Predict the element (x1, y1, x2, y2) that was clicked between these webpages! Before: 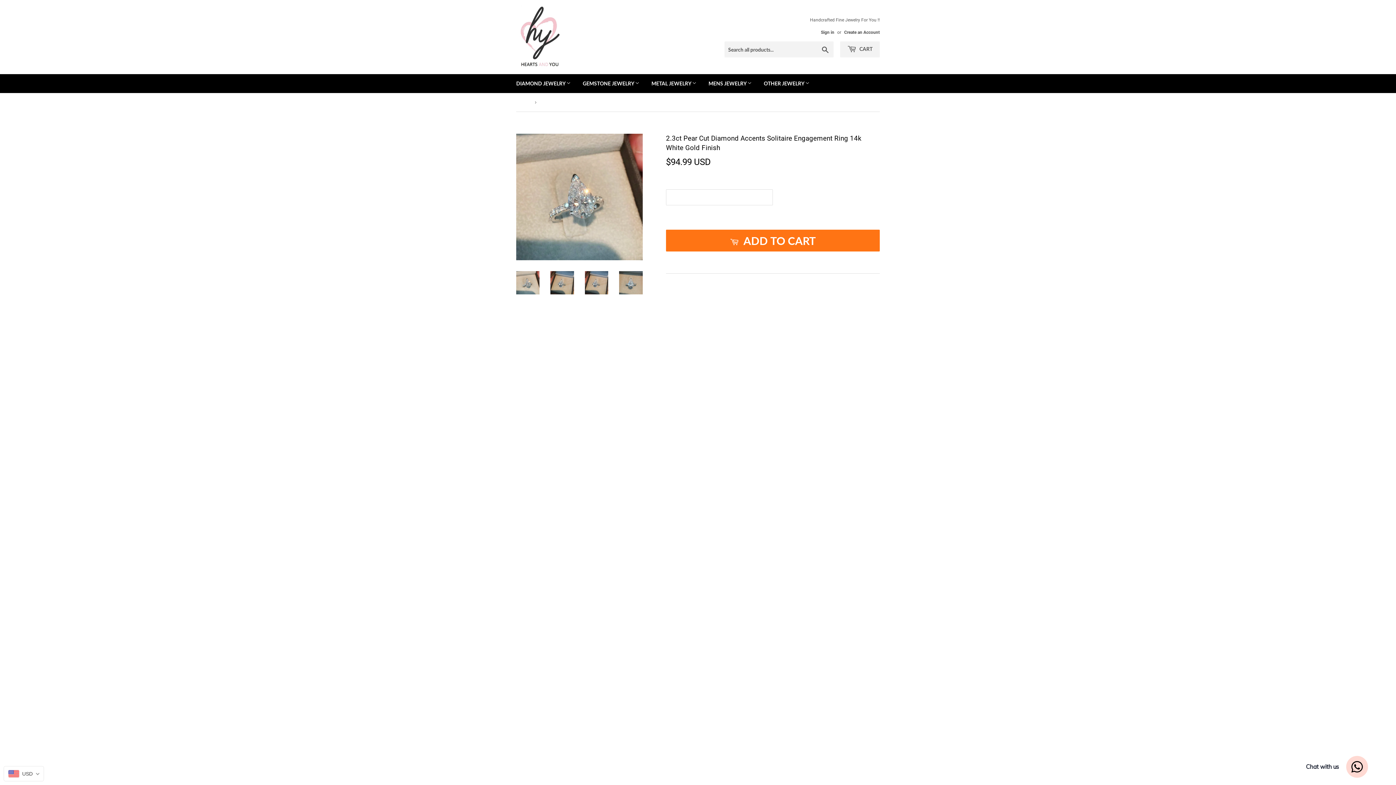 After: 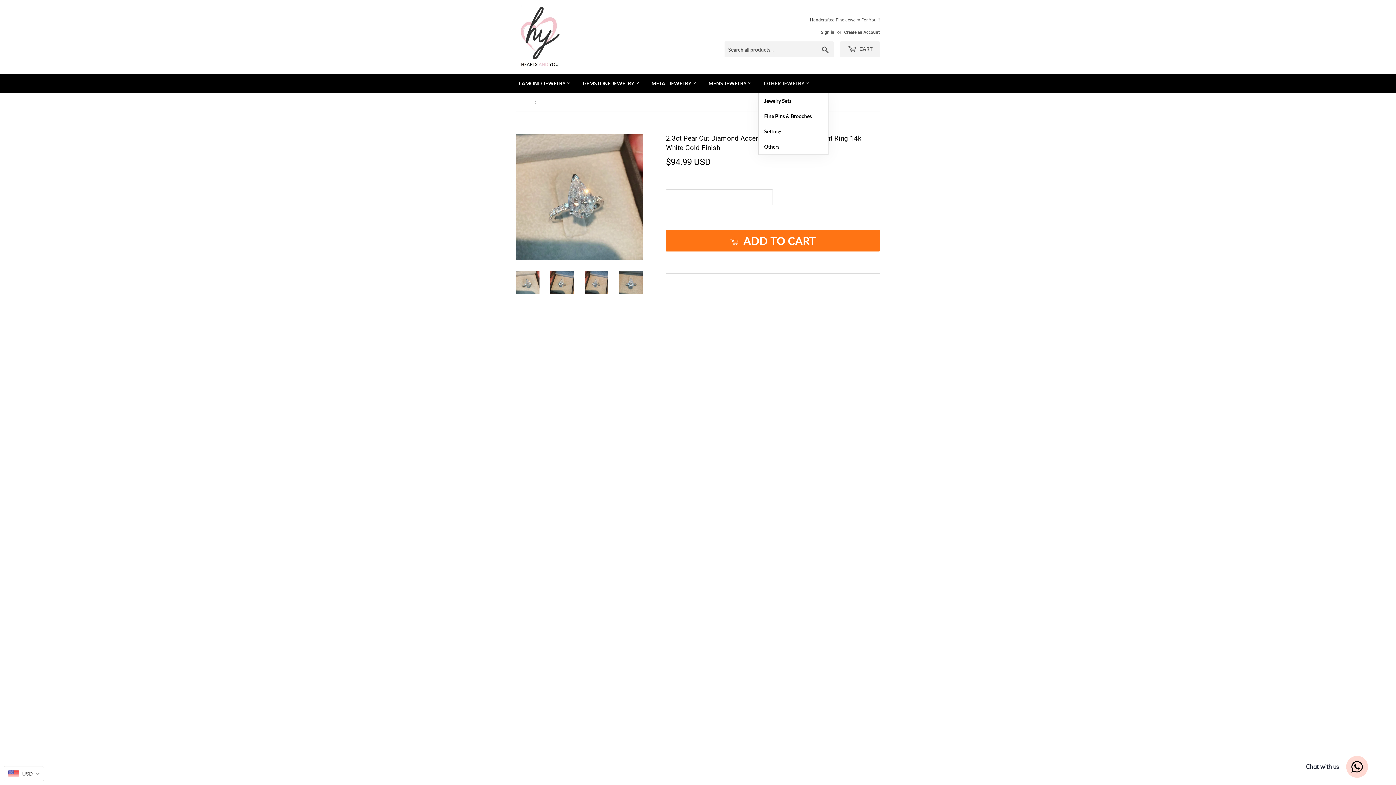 Action: bbox: (758, 74, 815, 93) label: OTHER JEWELRY 